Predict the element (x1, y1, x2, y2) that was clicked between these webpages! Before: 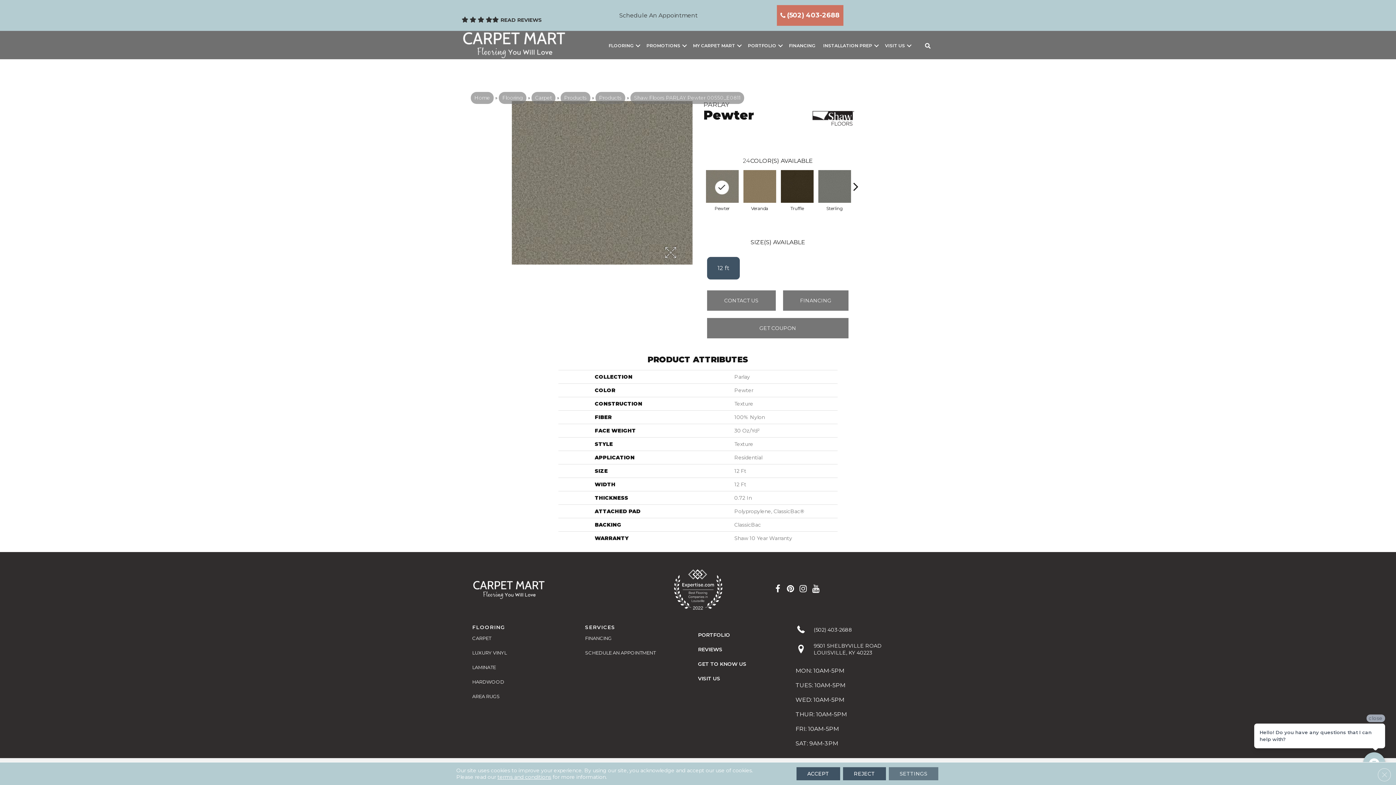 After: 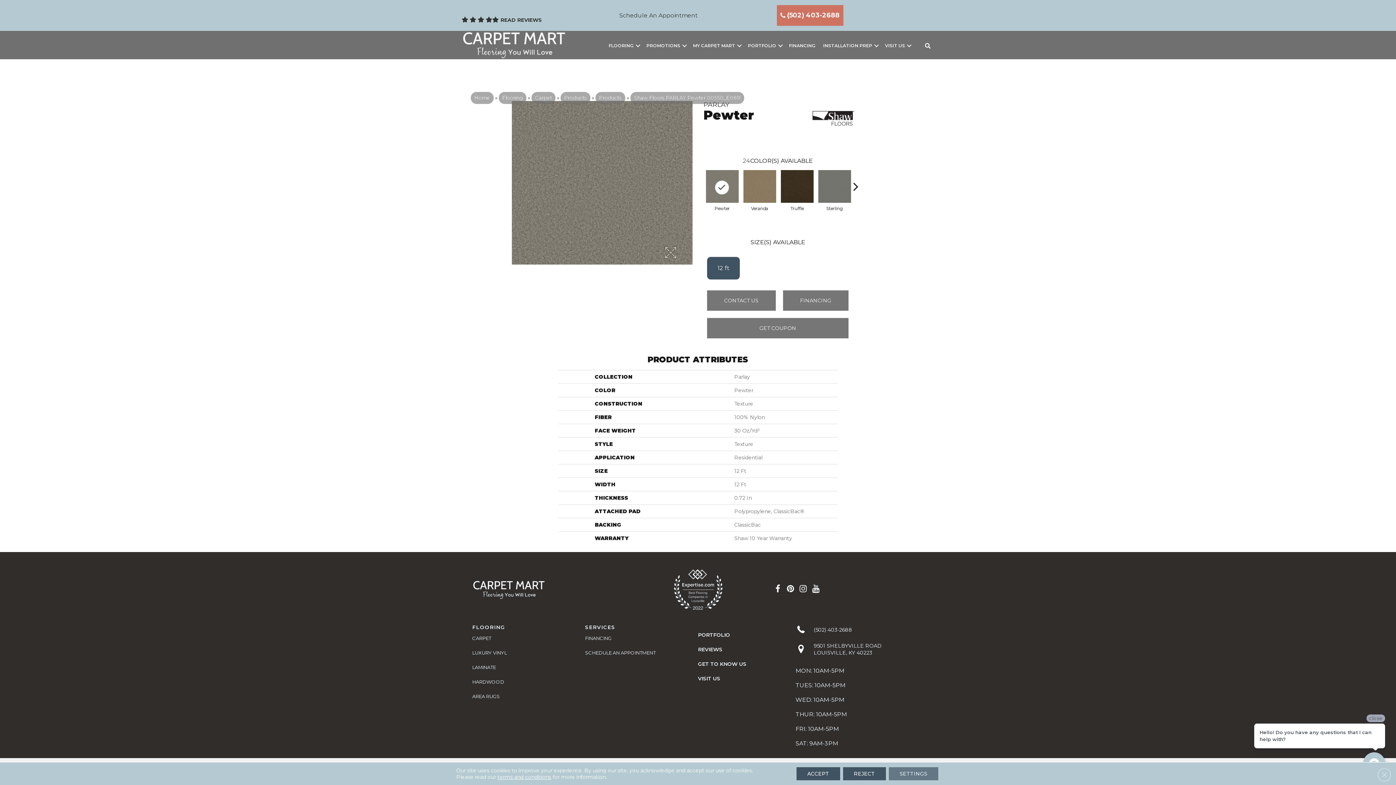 Action: bbox: (714, 261, 733, 275) label: 12 ft